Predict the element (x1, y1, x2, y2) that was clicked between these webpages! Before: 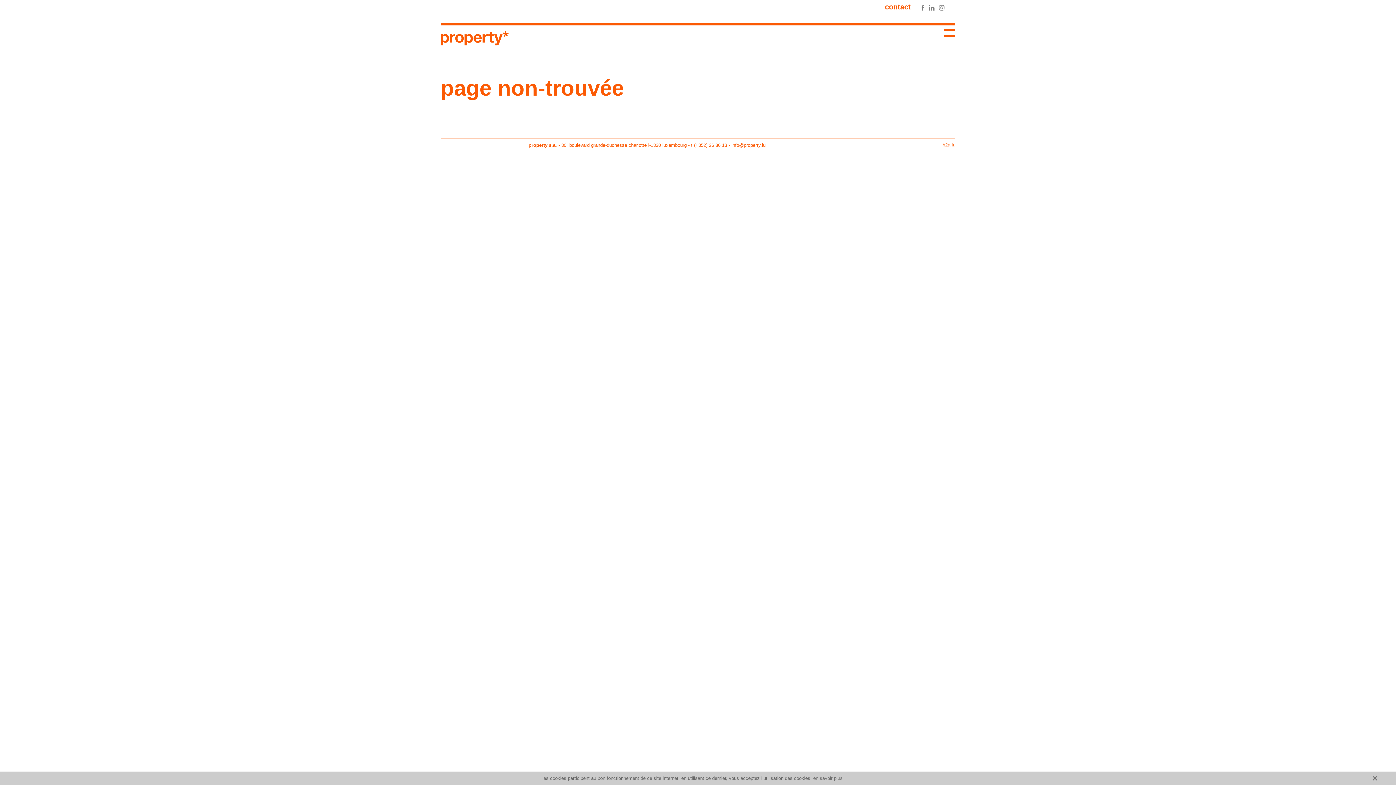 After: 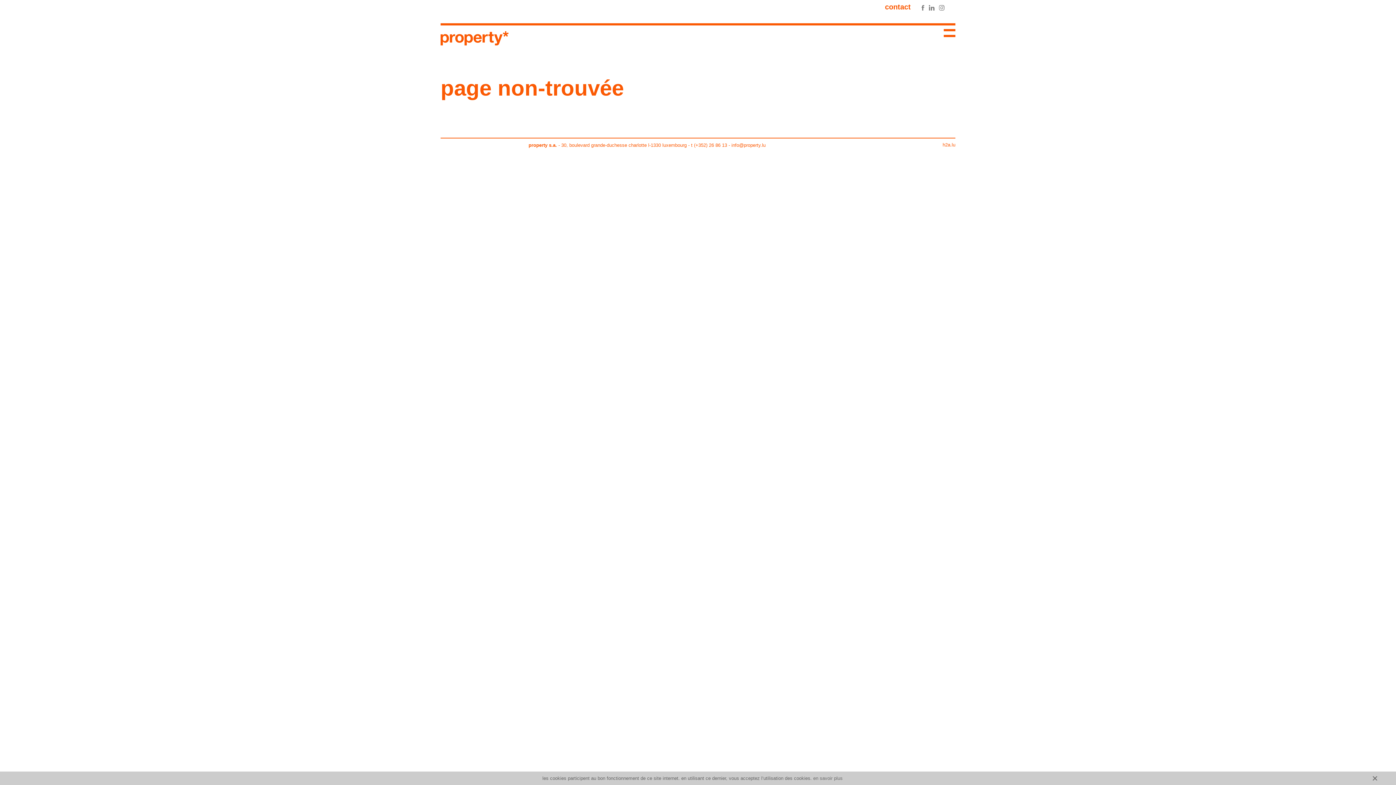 Action: bbox: (813, 776, 842, 781) label: en savoir plus